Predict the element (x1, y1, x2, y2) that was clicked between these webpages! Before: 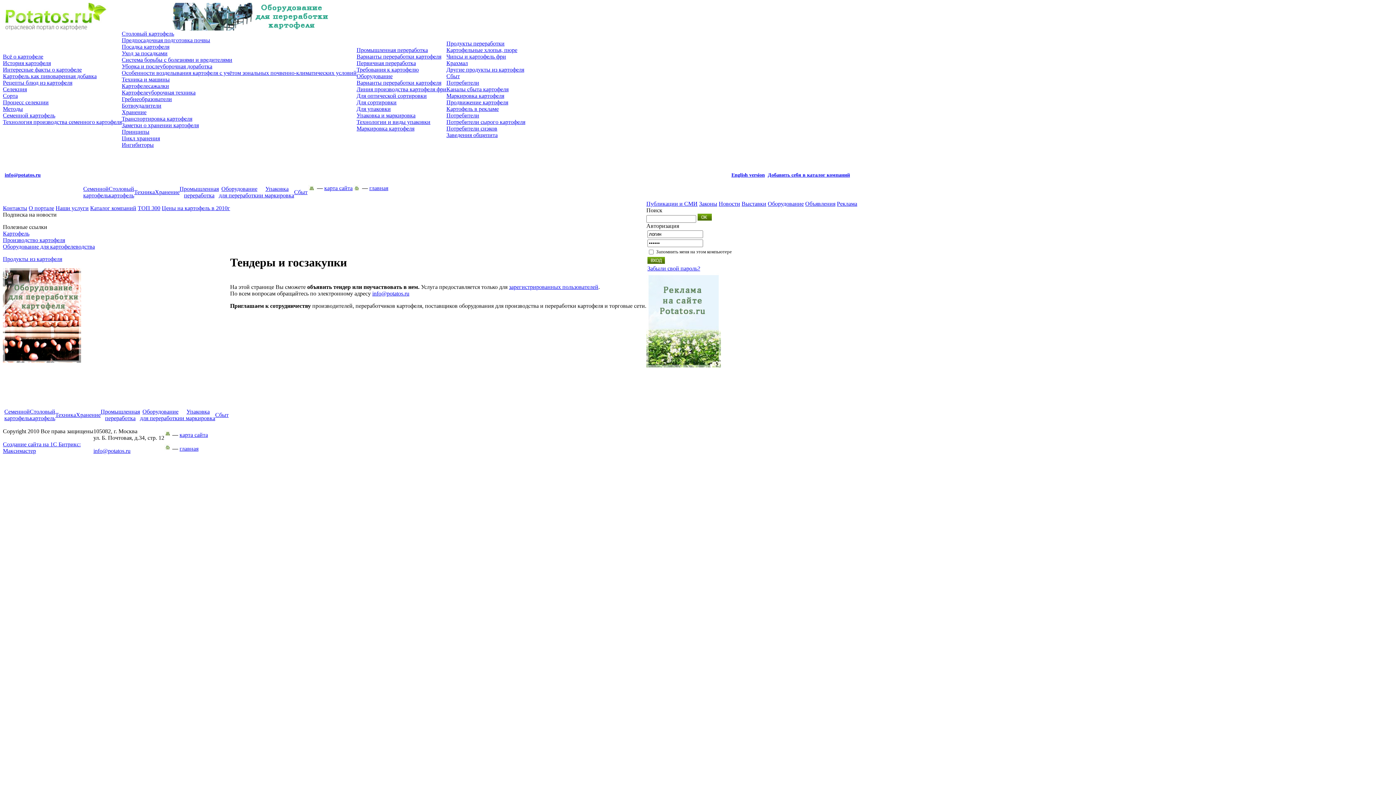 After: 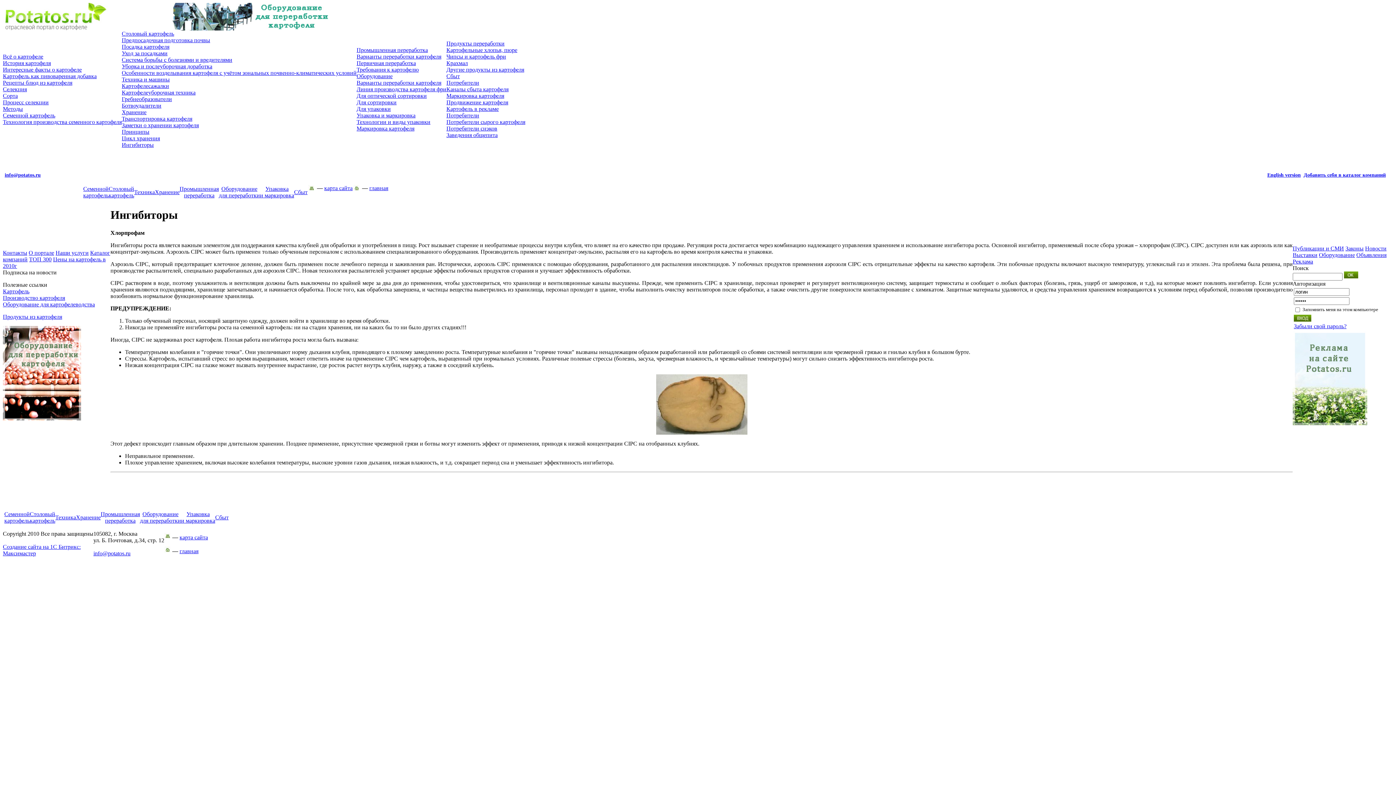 Action: label: Ингибиторы bbox: (121, 141, 153, 148)